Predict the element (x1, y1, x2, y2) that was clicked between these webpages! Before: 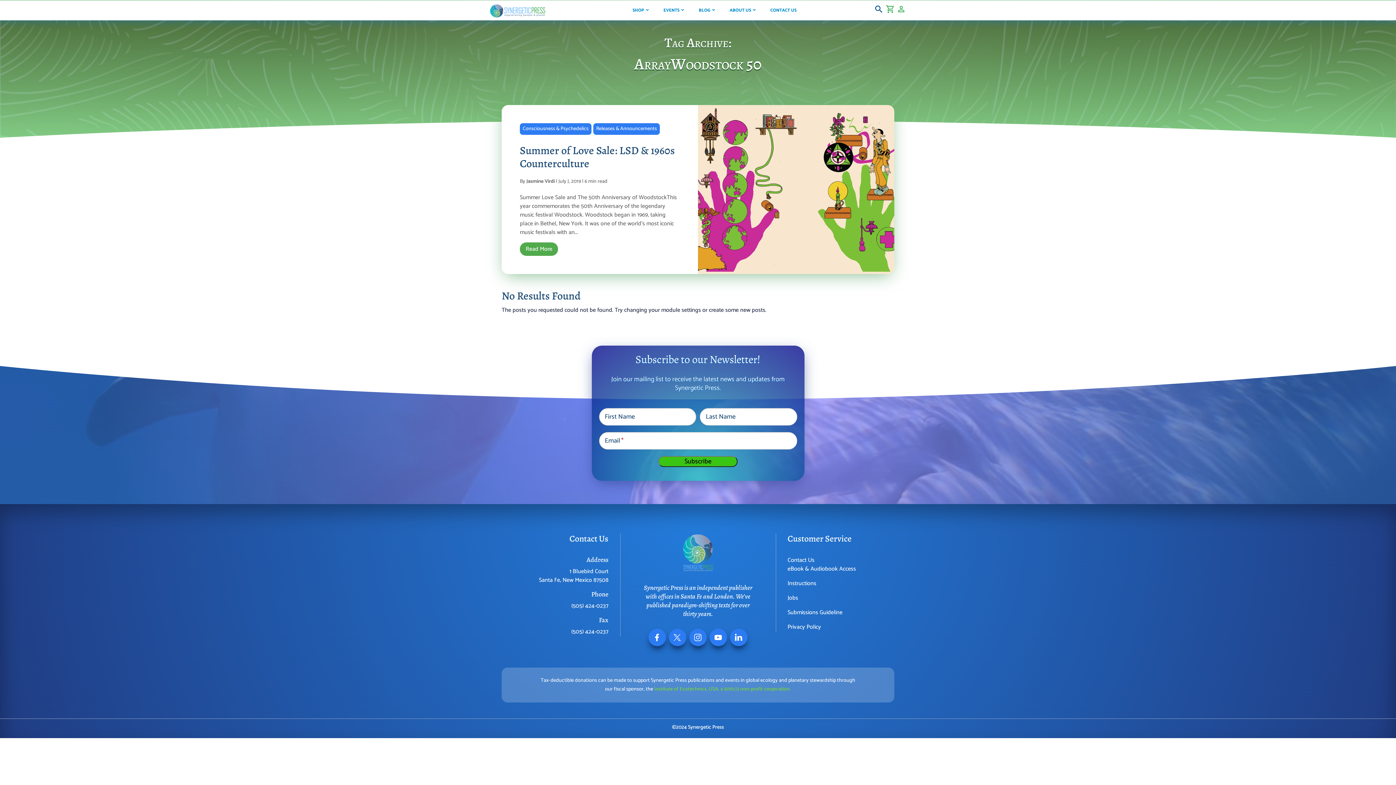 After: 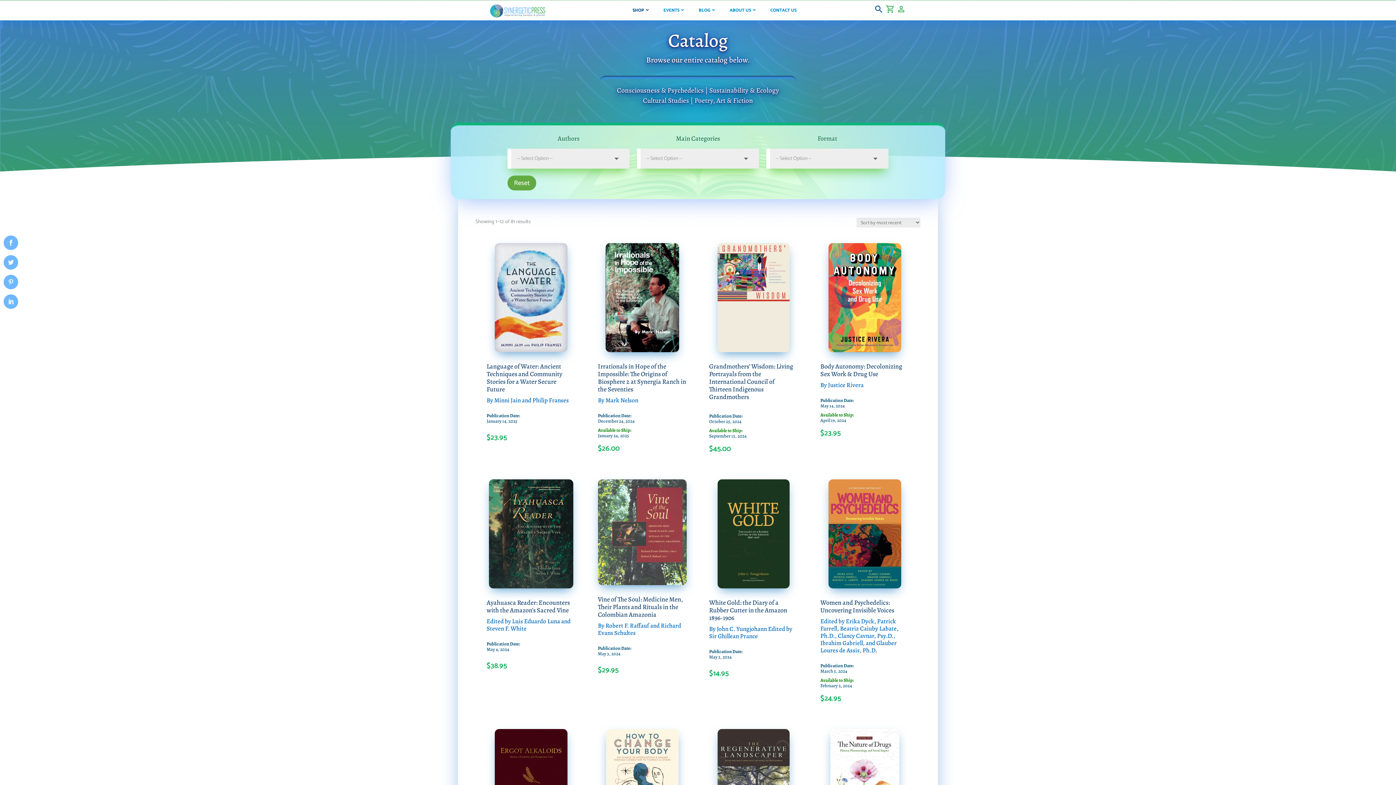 Action: label: SHOP bbox: (625, 2, 656, 18)